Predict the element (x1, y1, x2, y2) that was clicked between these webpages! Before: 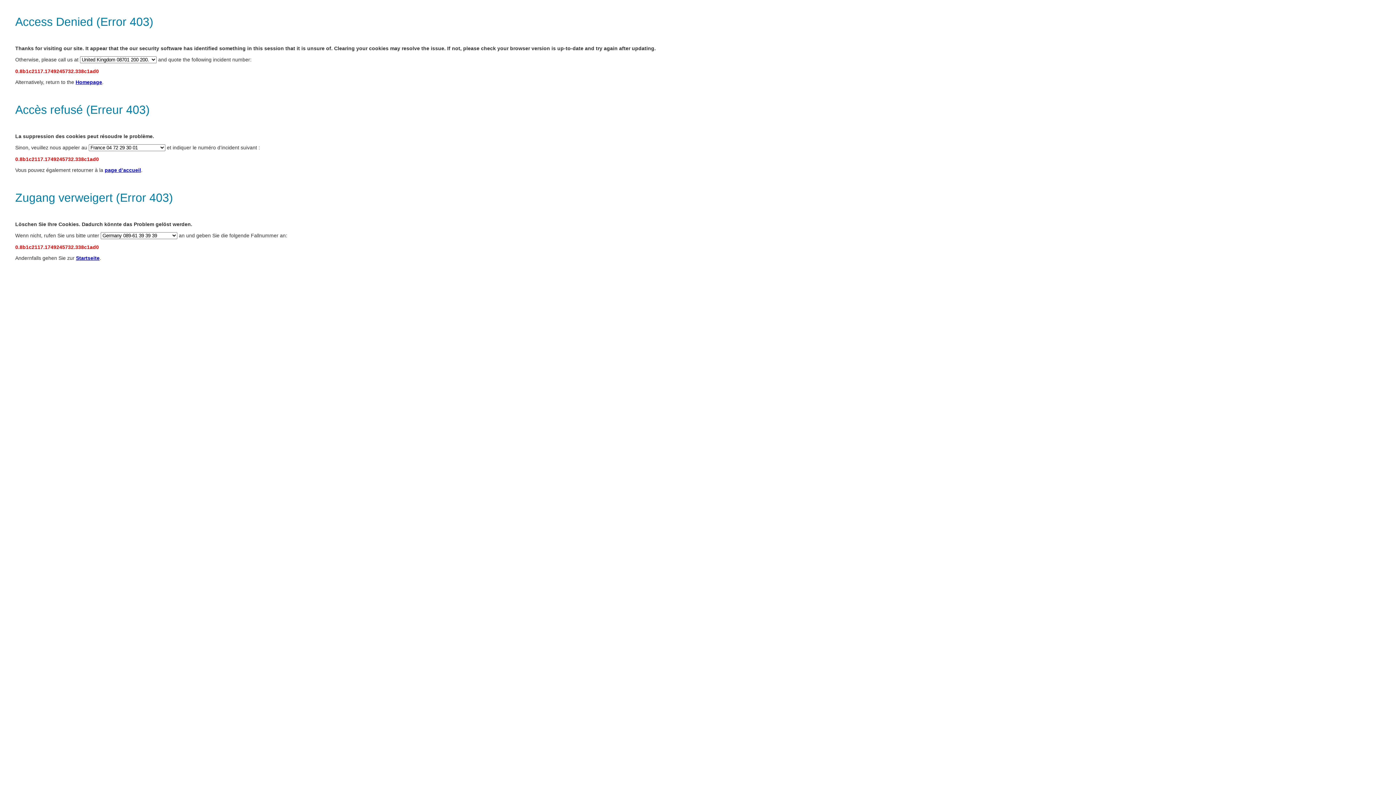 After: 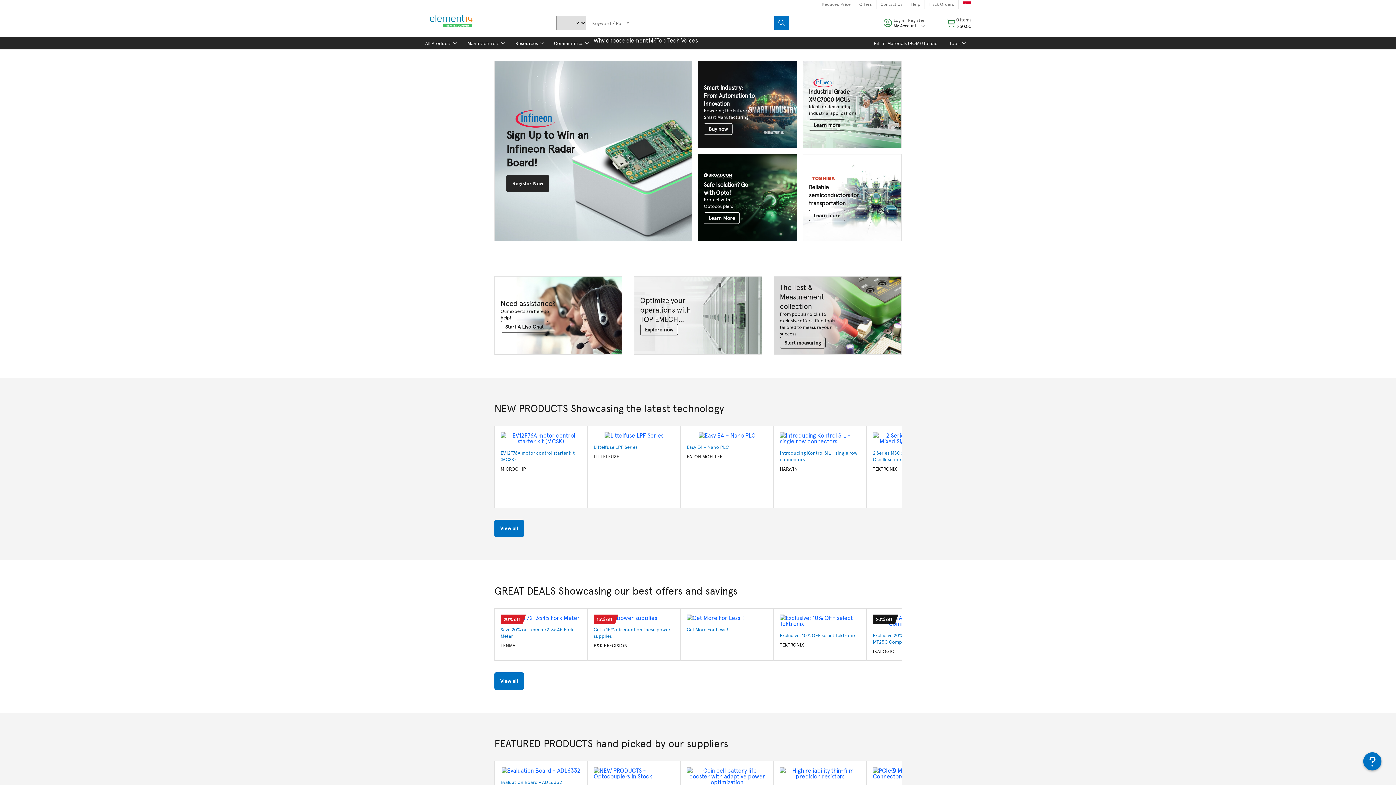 Action: label: page d’accueil bbox: (104, 167, 141, 173)